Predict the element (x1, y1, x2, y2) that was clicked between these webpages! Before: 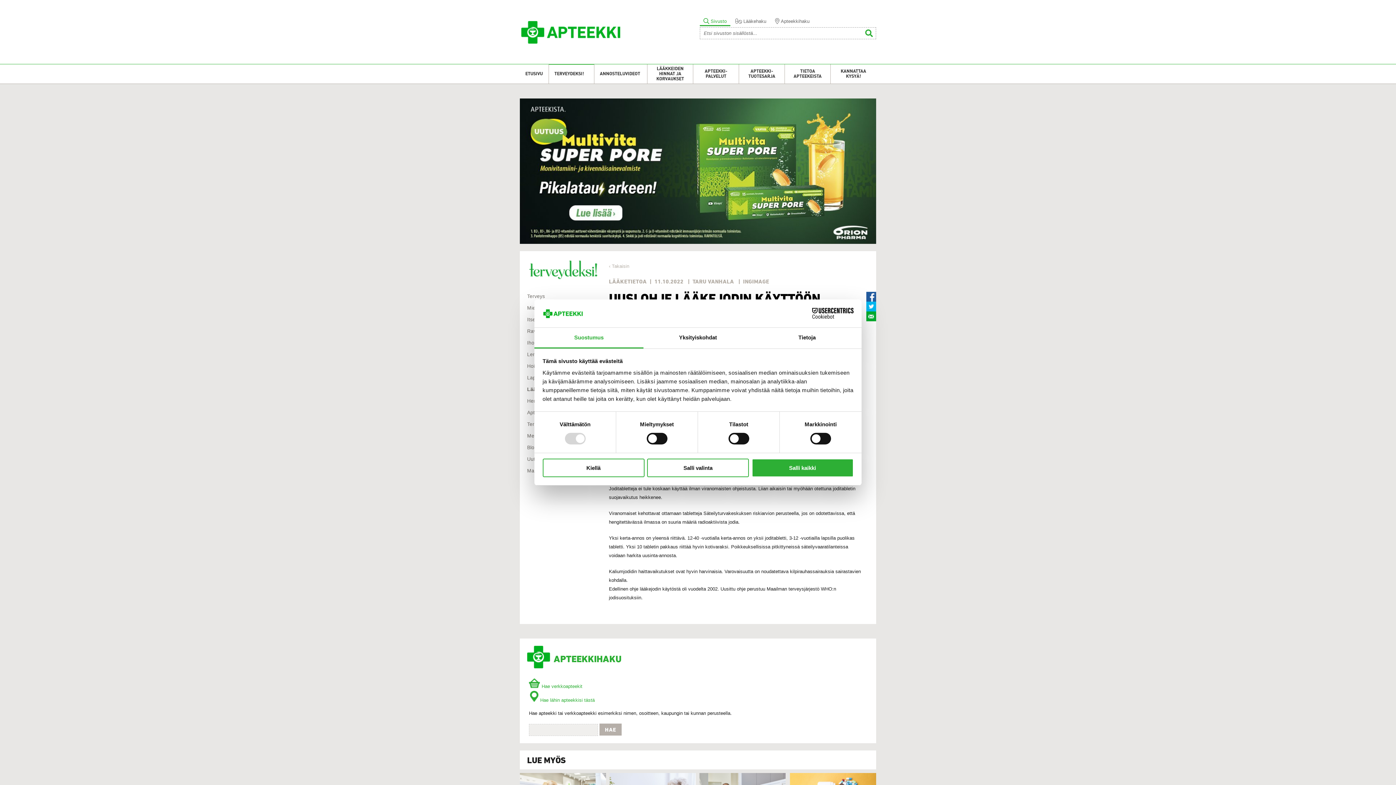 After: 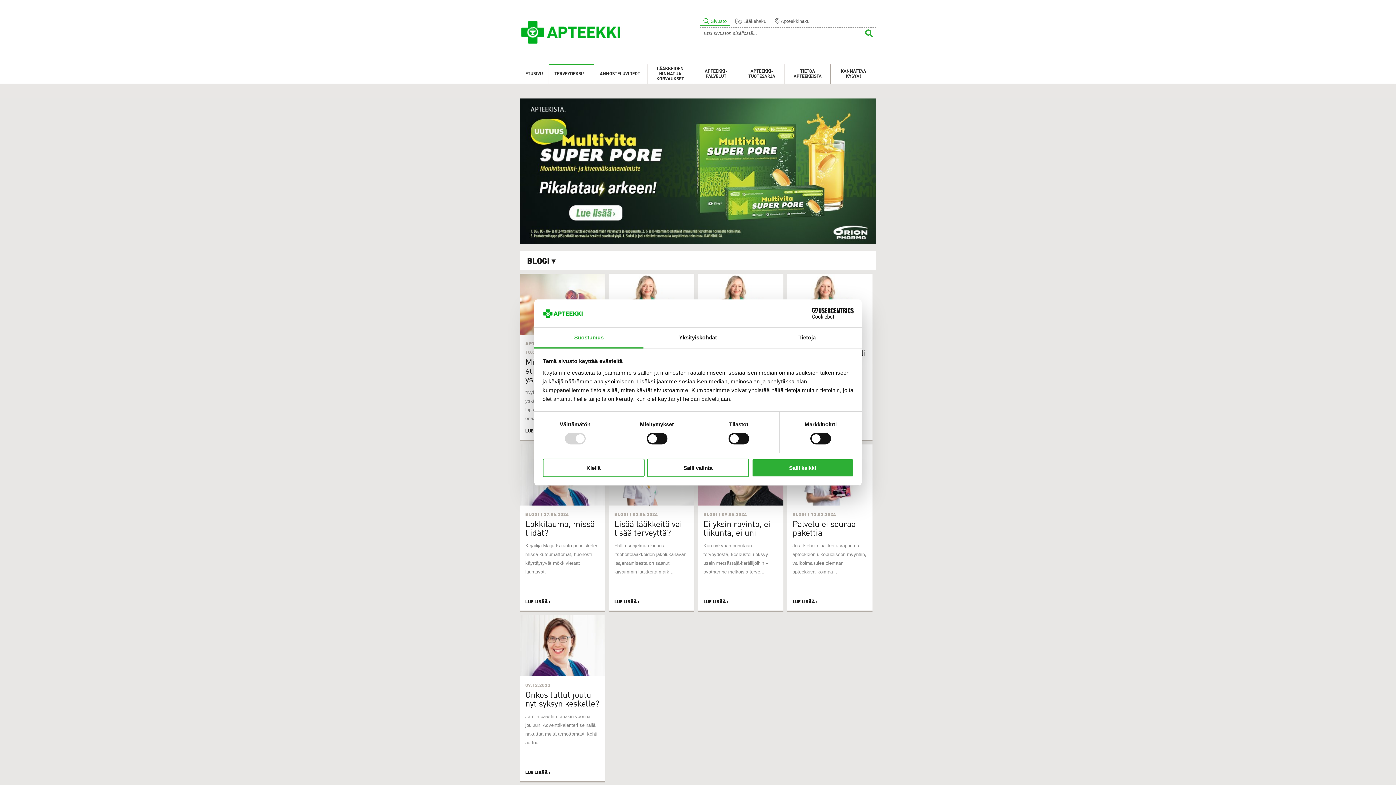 Action: bbox: (527, 445, 538, 450) label: Blogi